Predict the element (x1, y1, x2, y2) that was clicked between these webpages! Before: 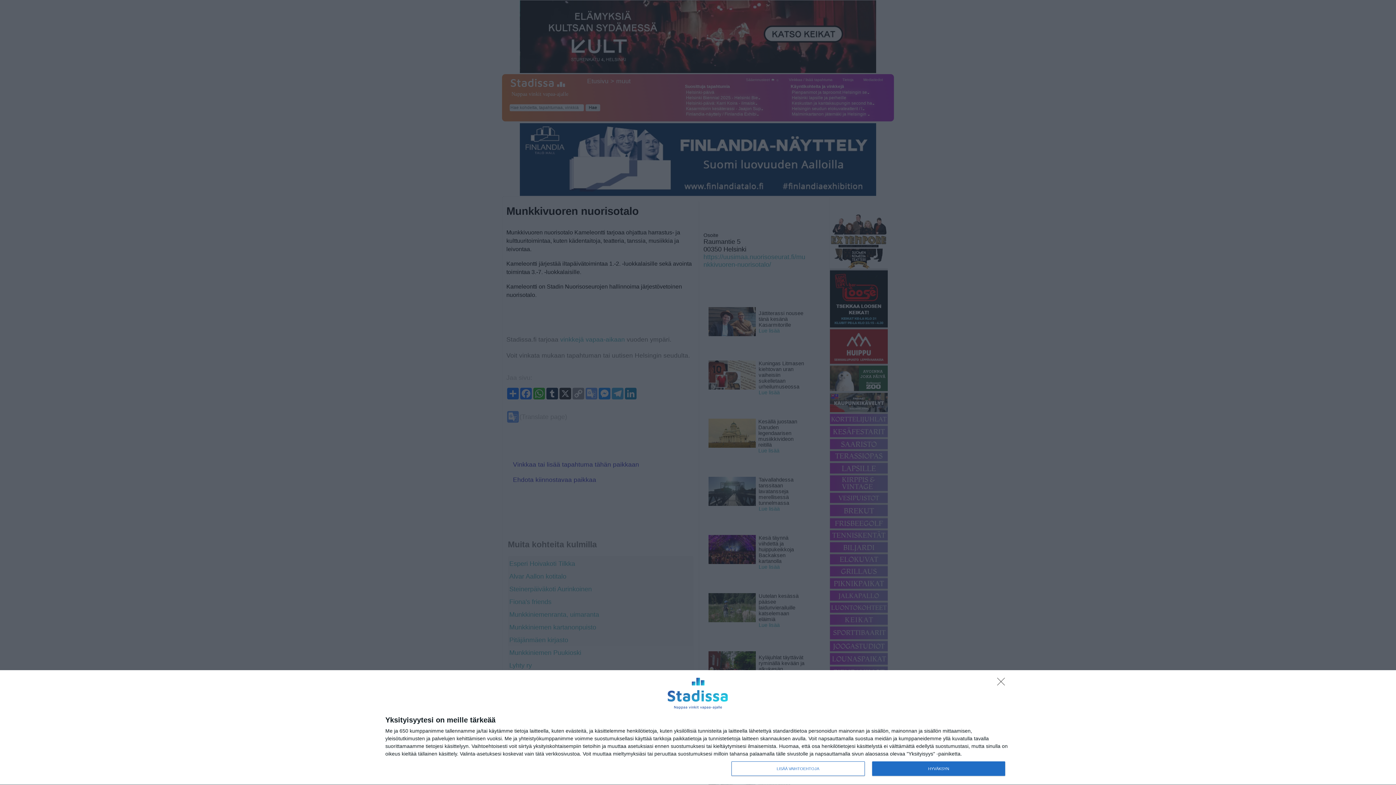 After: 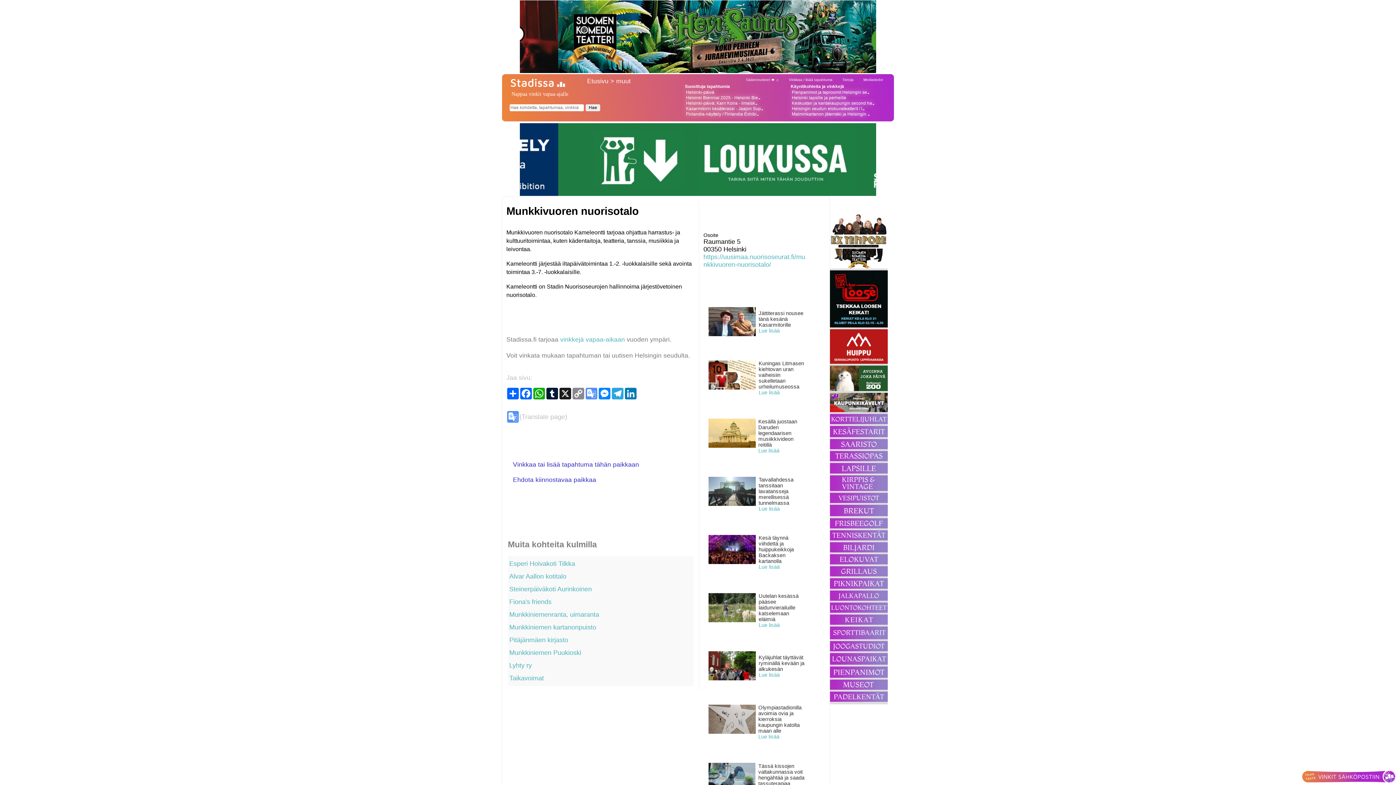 Action: bbox: (872, 761, 1005, 776) label: HYVÄKSYN